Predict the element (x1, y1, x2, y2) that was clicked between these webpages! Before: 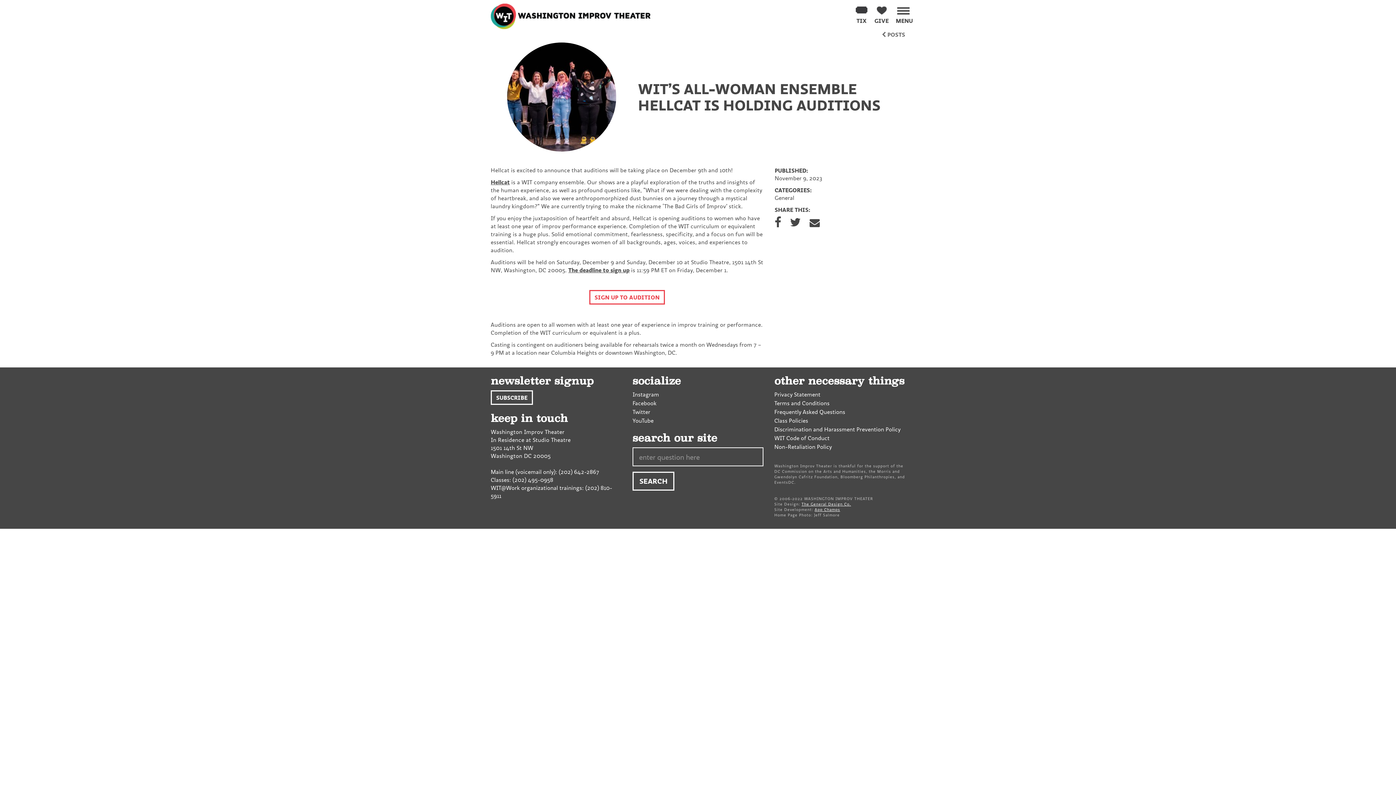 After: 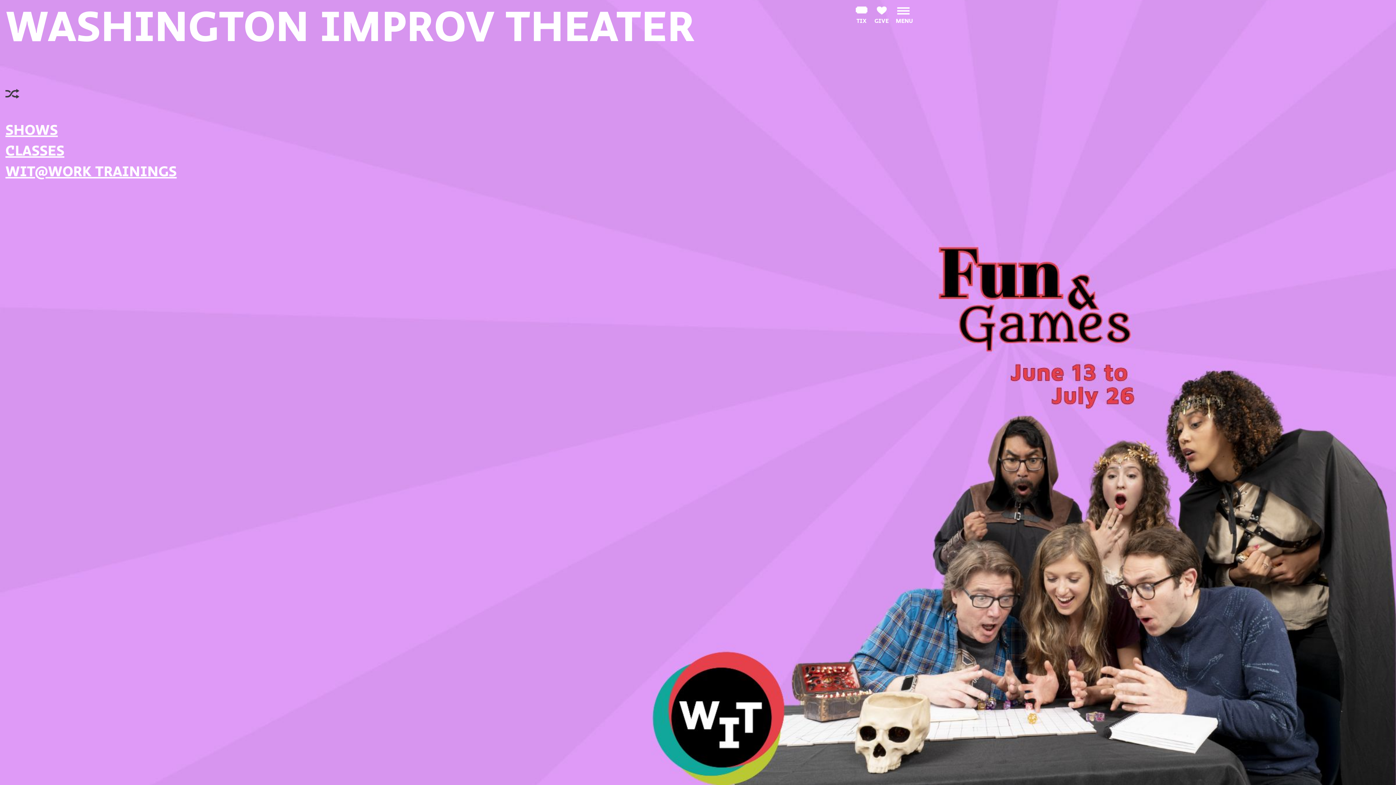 Action: bbox: (490, 3, 763, 29) label: Washington Improv Theater